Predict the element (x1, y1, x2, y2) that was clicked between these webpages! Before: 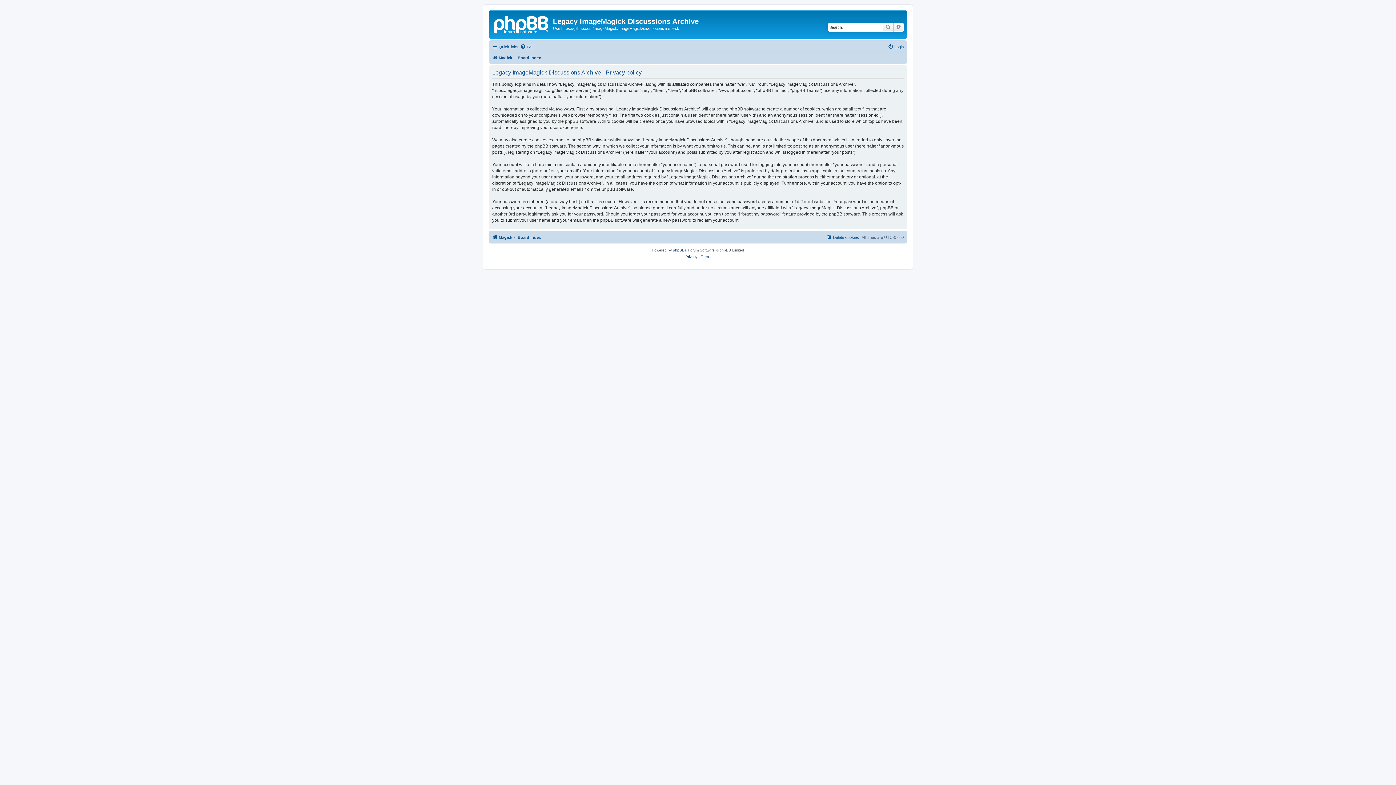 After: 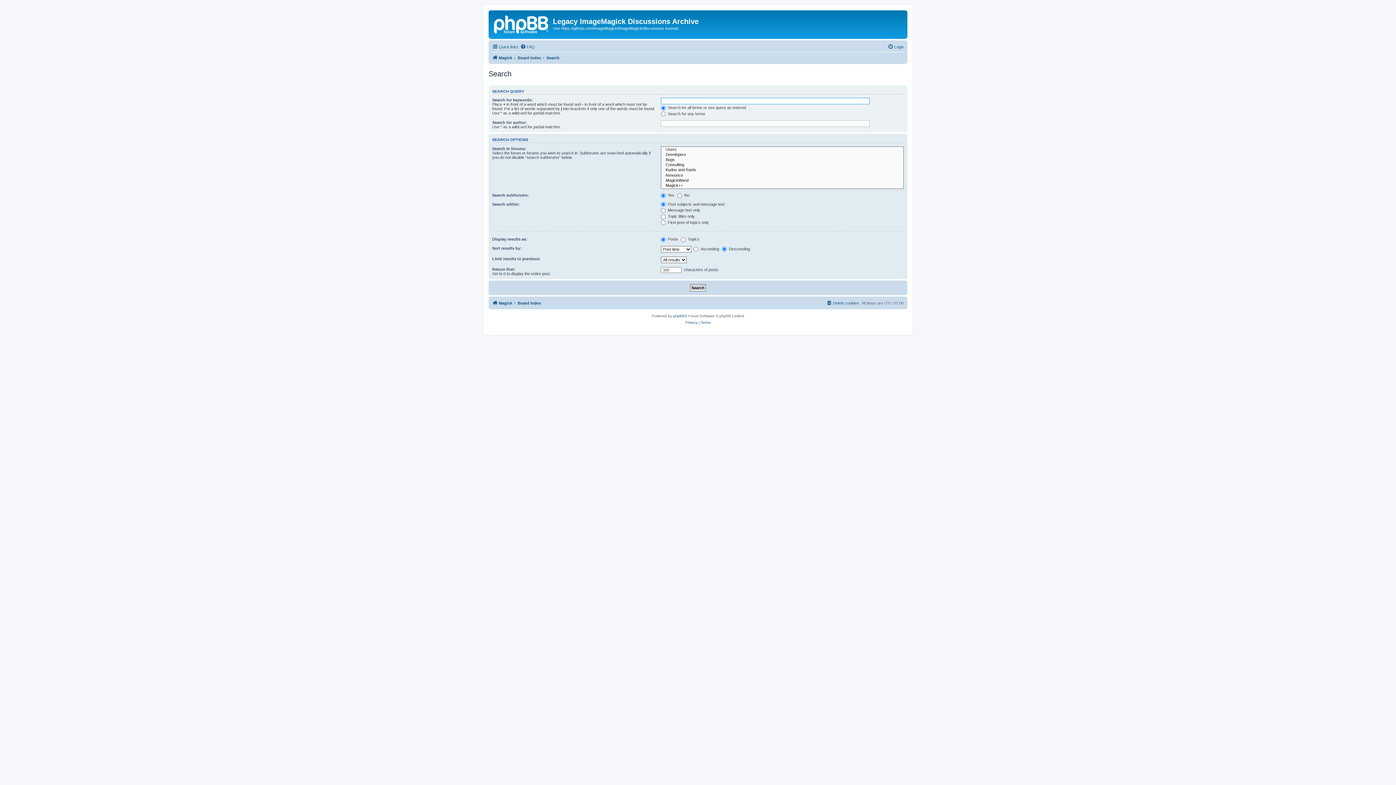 Action: label: Search bbox: (882, 22, 893, 31)